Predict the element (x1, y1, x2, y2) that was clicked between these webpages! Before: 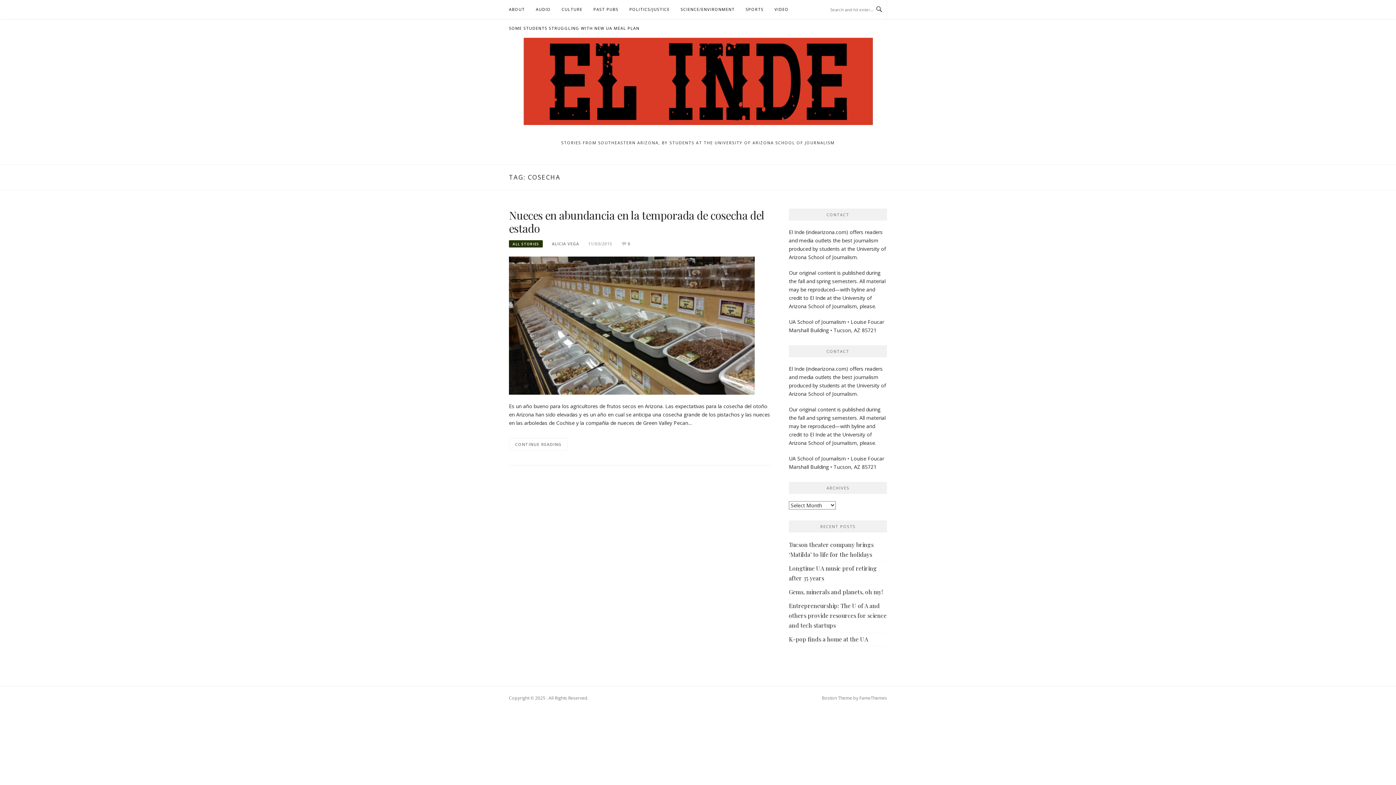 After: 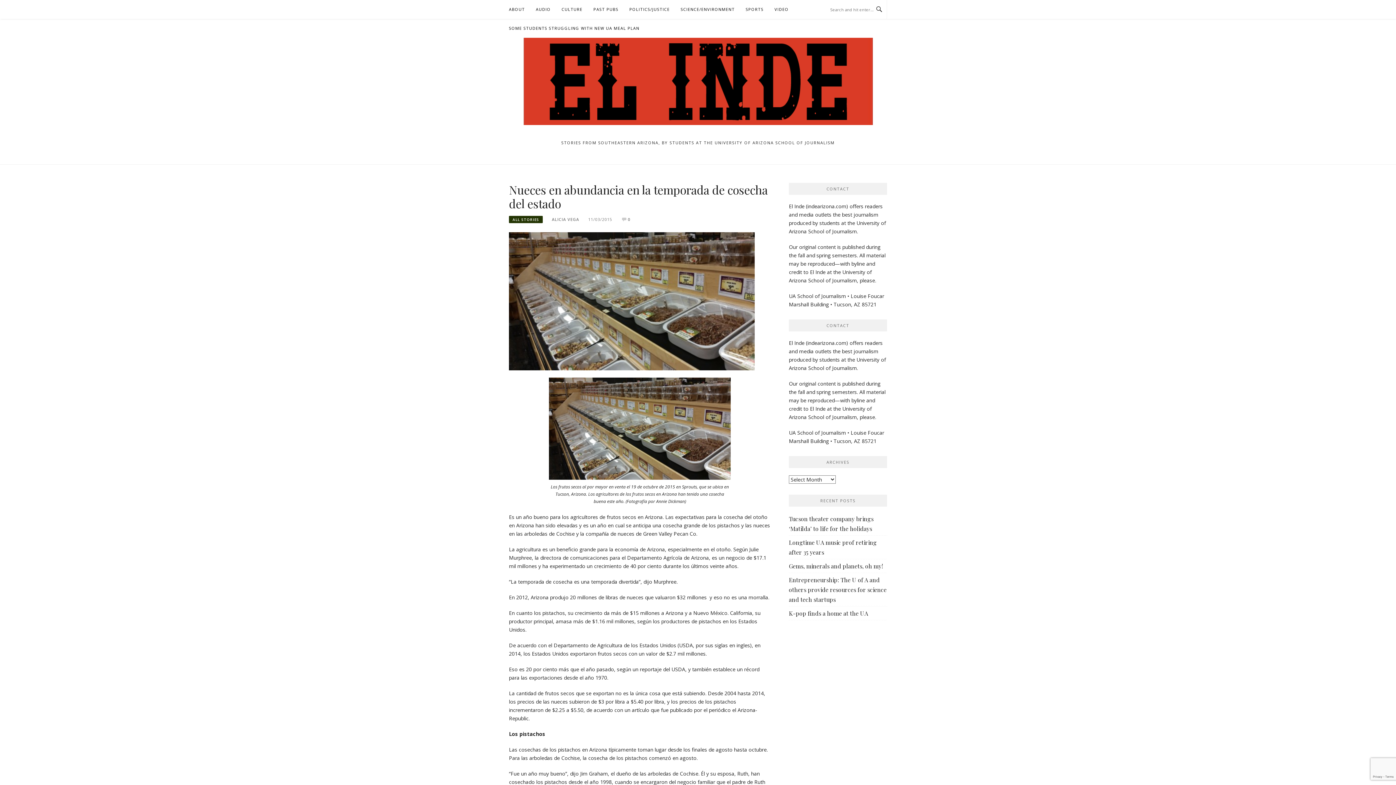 Action: bbox: (509, 321, 754, 328)